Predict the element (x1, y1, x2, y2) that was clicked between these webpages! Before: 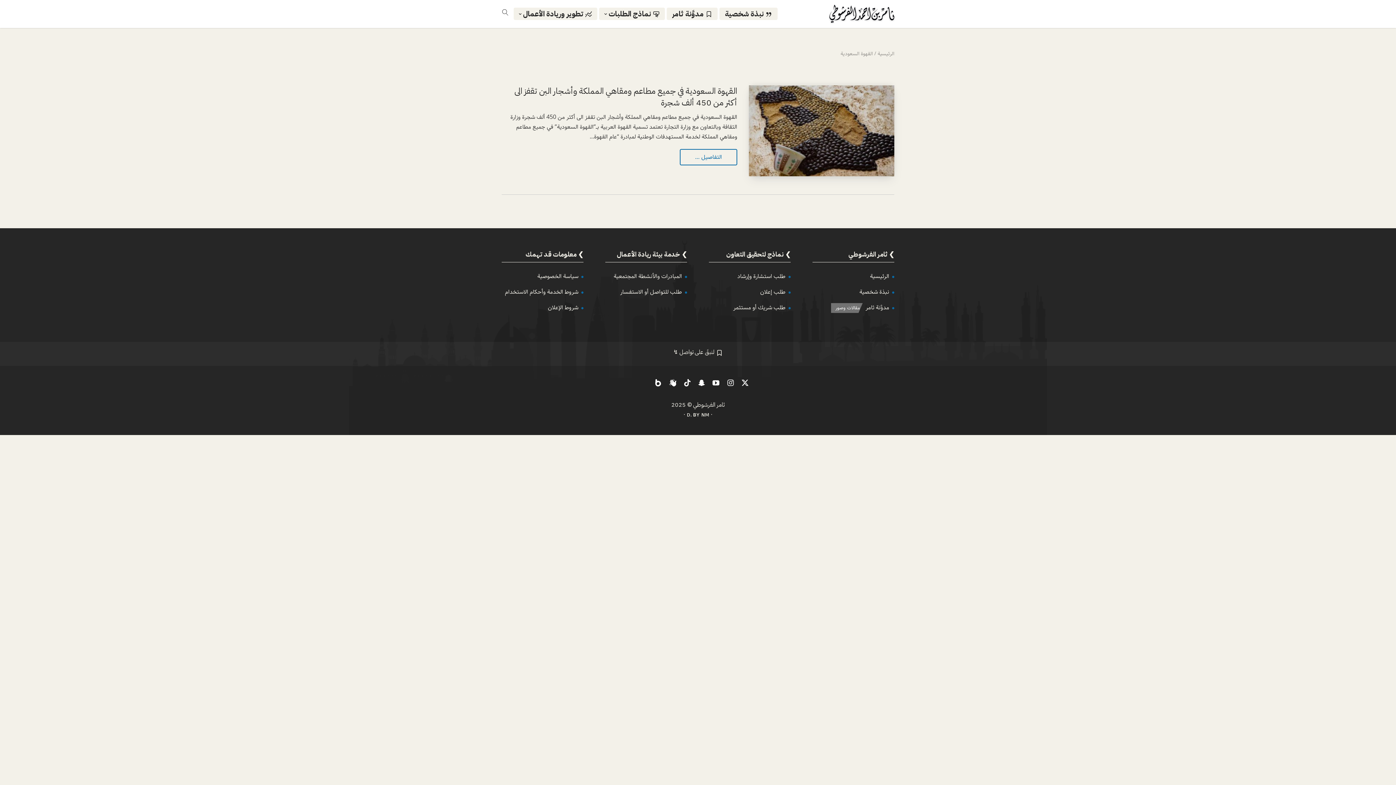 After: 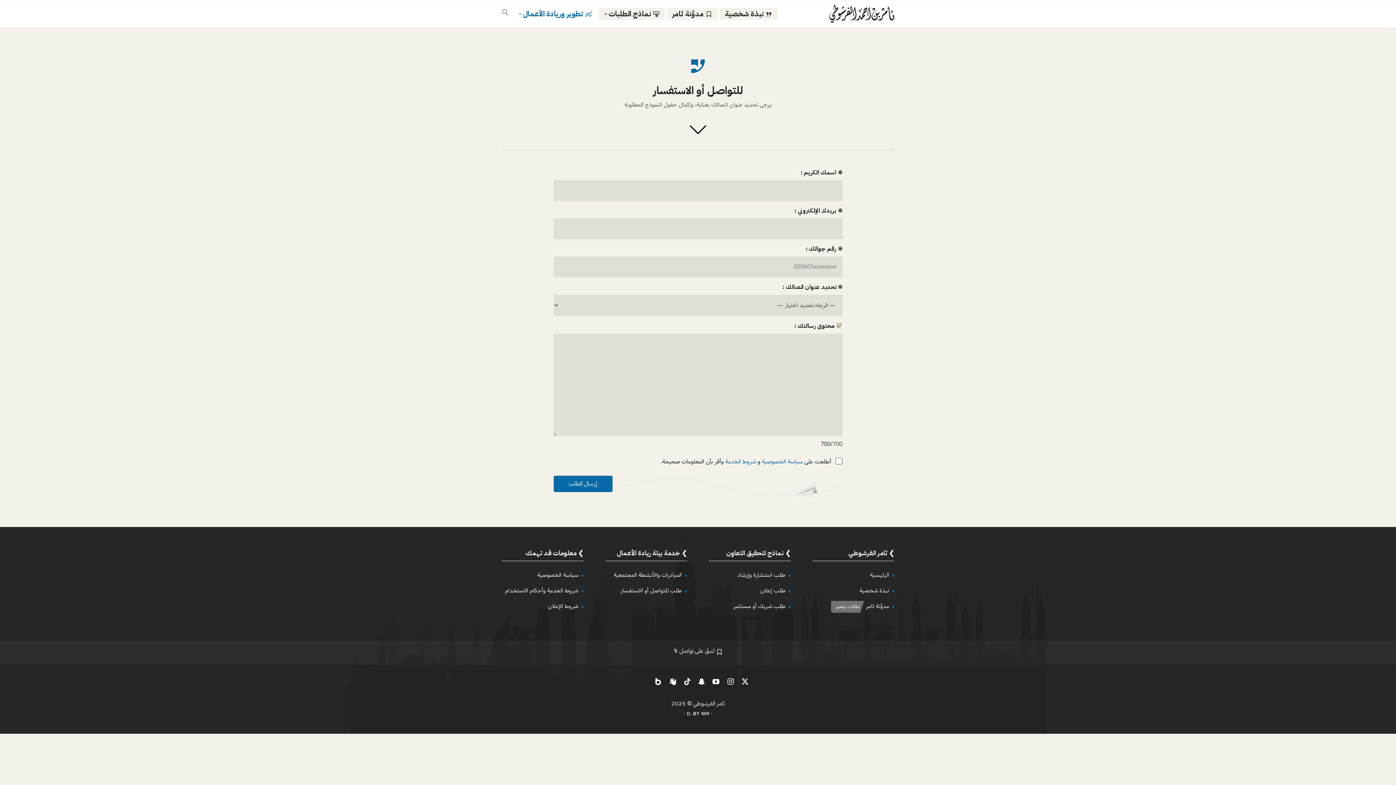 Action: bbox: (620, 287, 682, 296) label: طلب للتواصل أو الاستفسار